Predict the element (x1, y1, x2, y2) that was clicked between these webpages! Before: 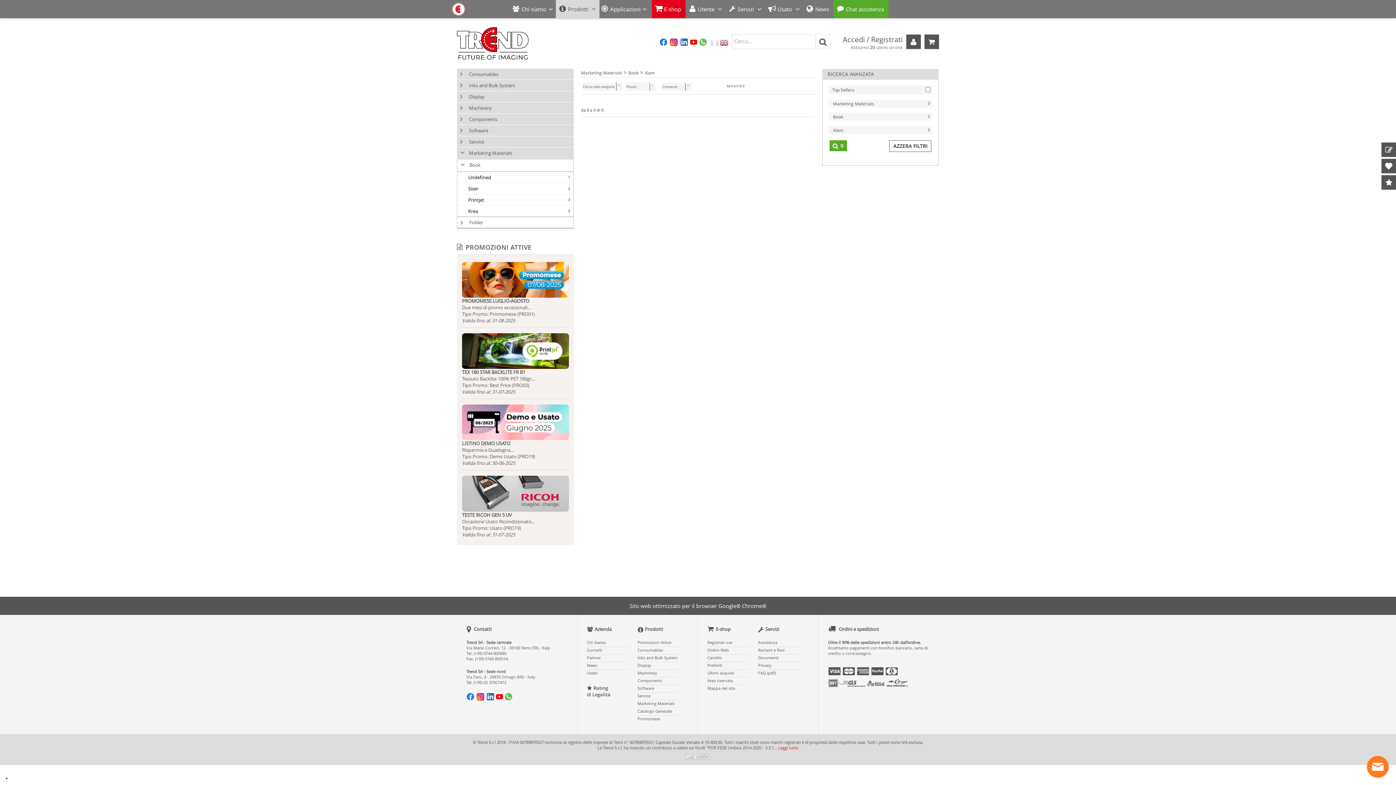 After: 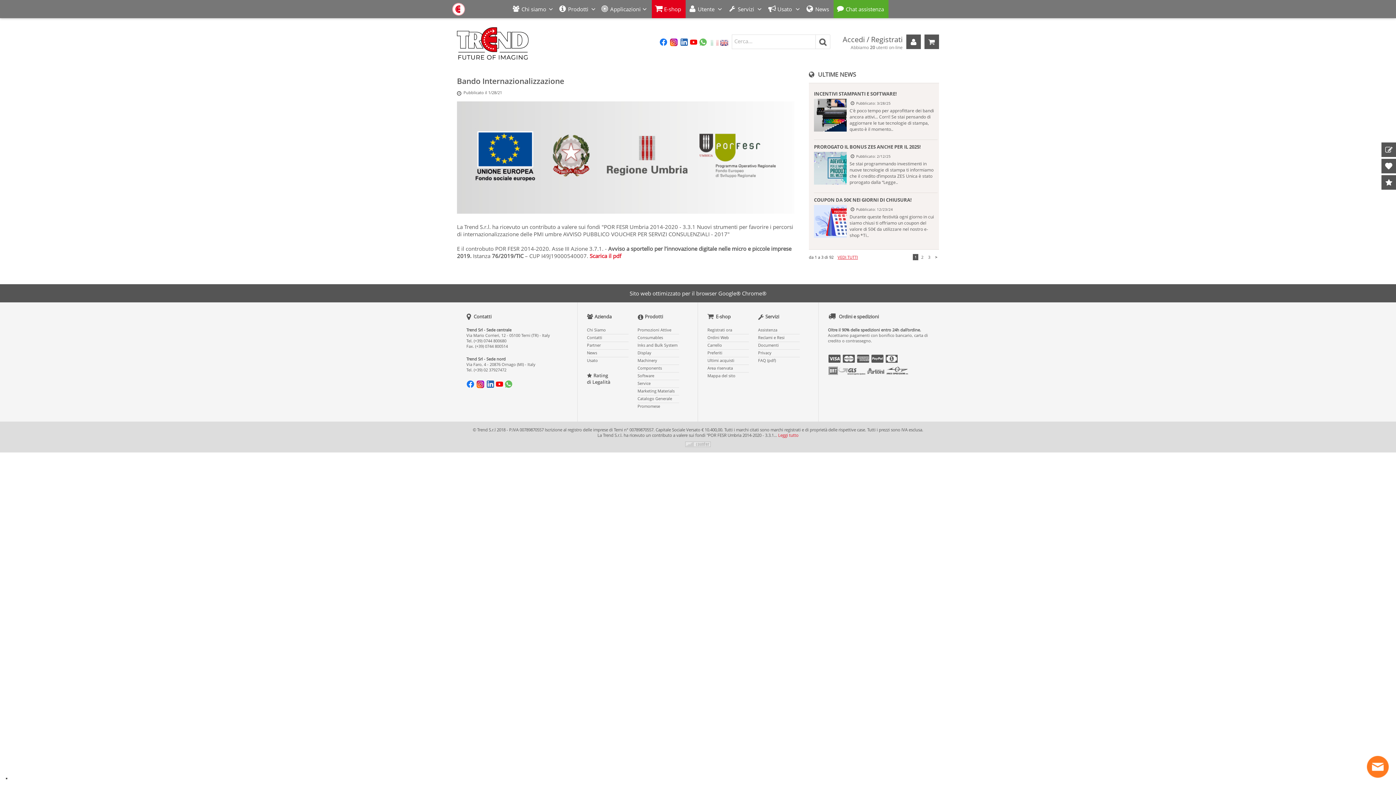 Action: label: Leggi tutto bbox: (778, 745, 798, 750)